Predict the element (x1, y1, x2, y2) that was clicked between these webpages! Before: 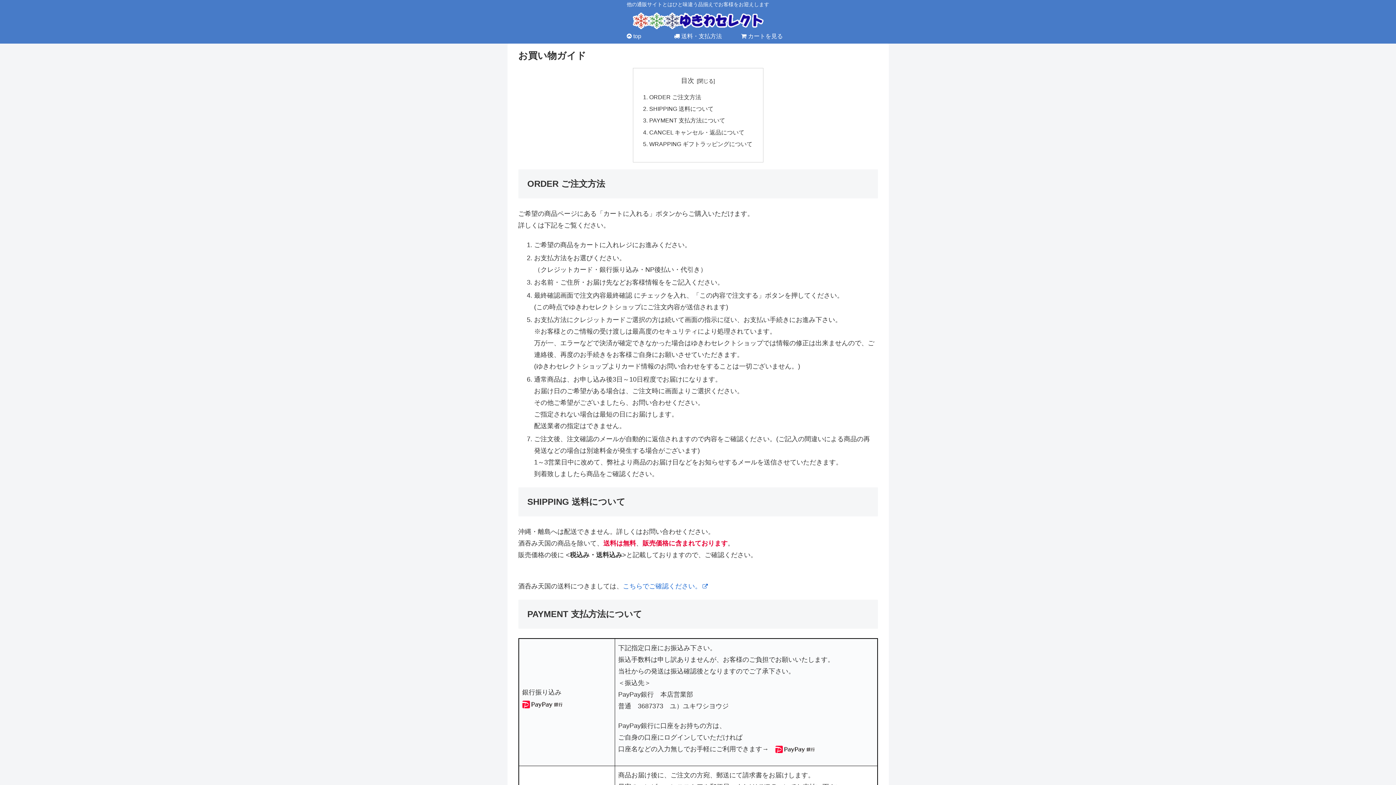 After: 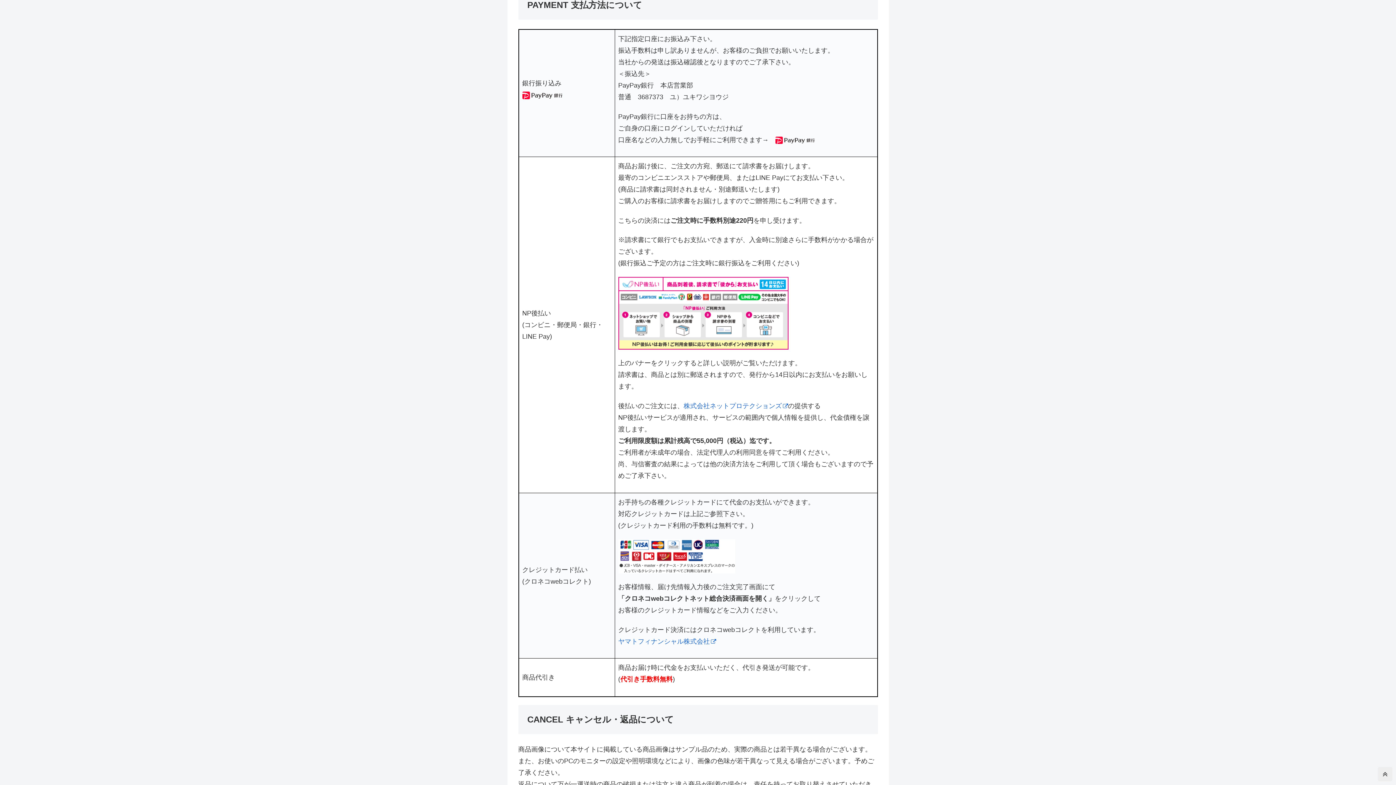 Action: bbox: (649, 117, 725, 123) label: PAYMENT 支払方法について